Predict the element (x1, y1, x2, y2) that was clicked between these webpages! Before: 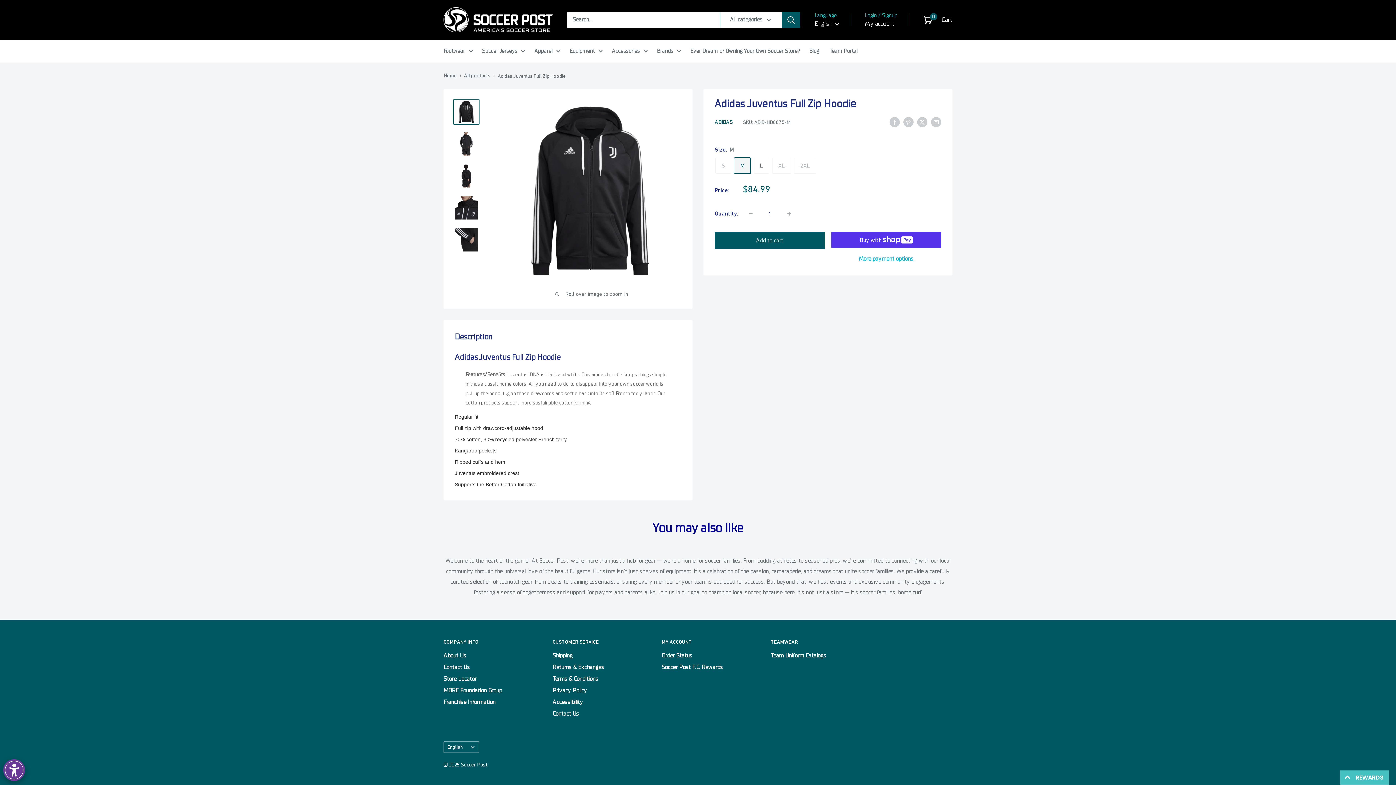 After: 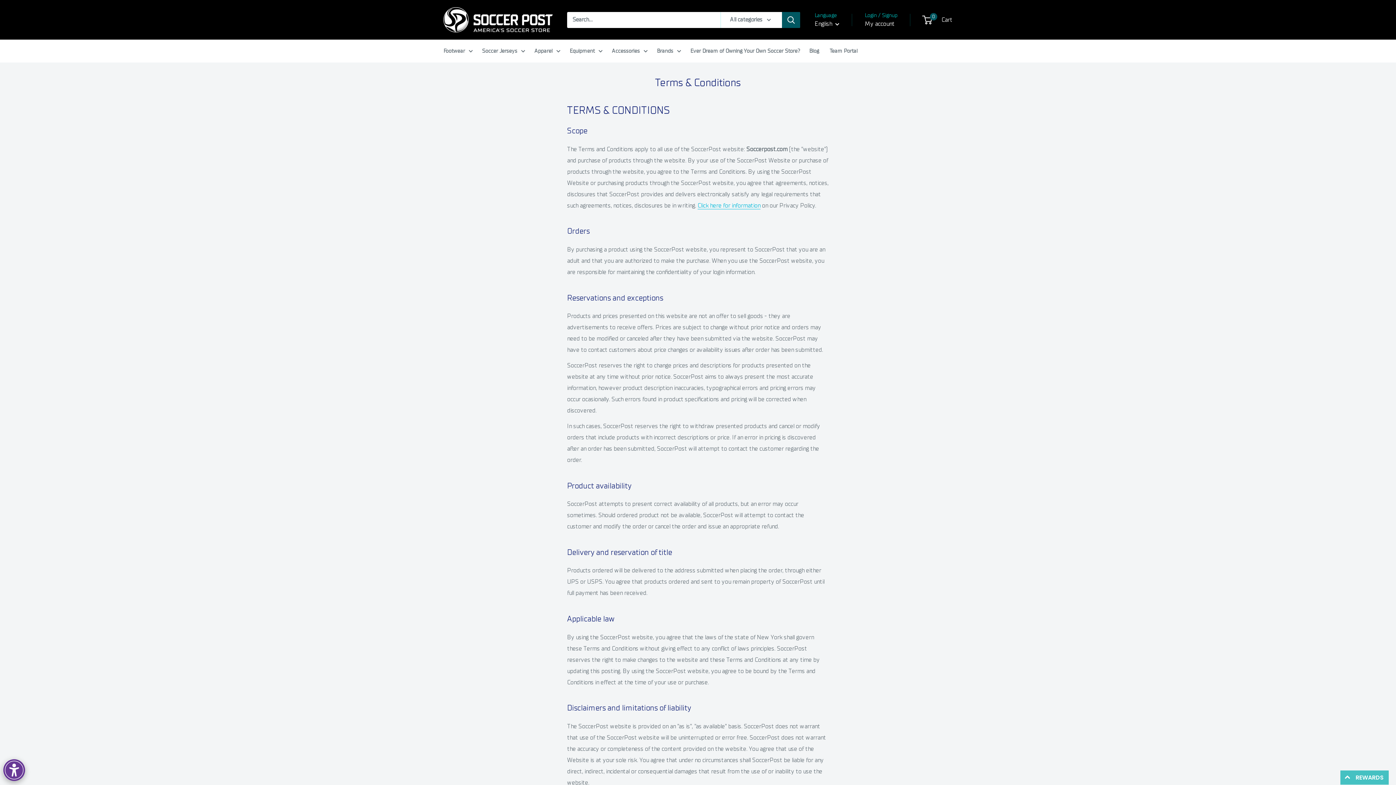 Action: label: Terms & Conditions bbox: (552, 673, 636, 684)